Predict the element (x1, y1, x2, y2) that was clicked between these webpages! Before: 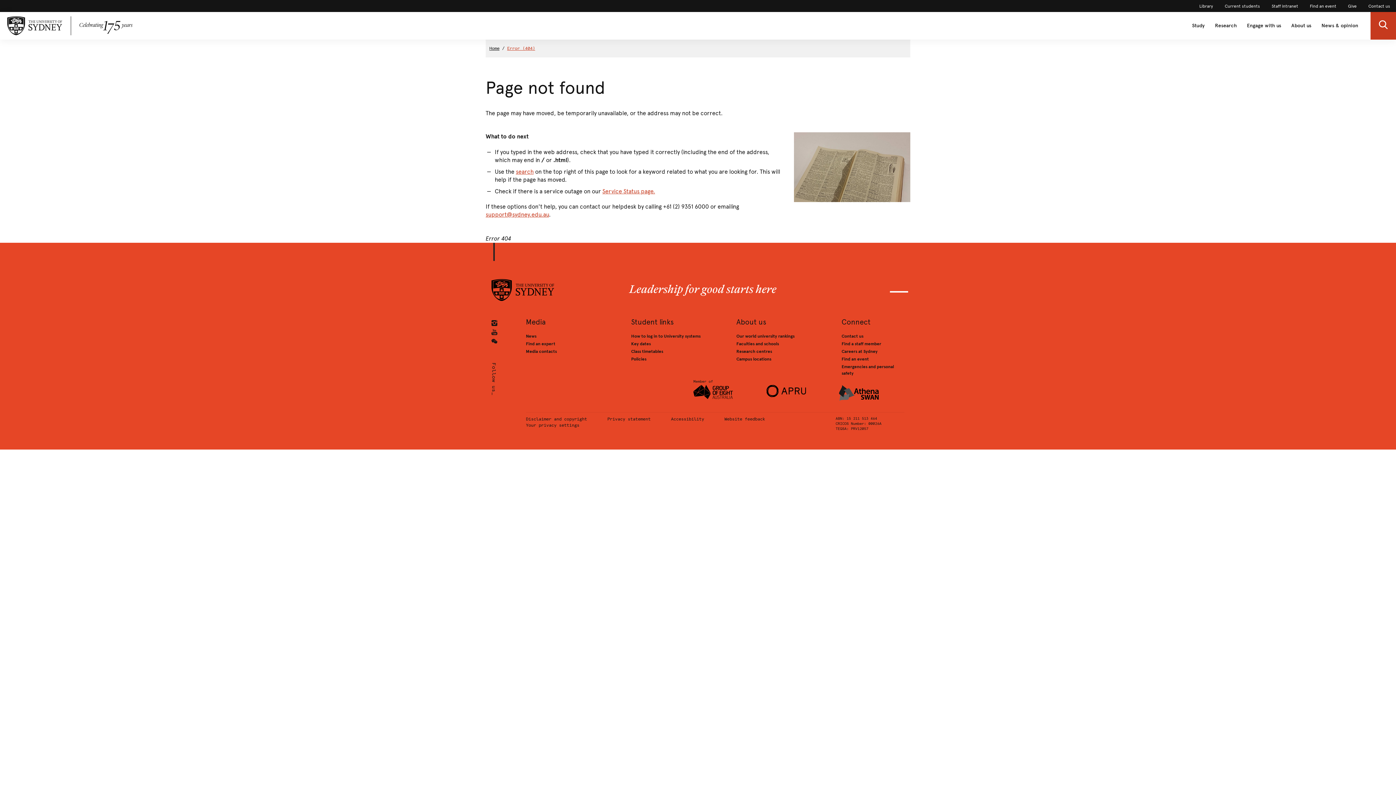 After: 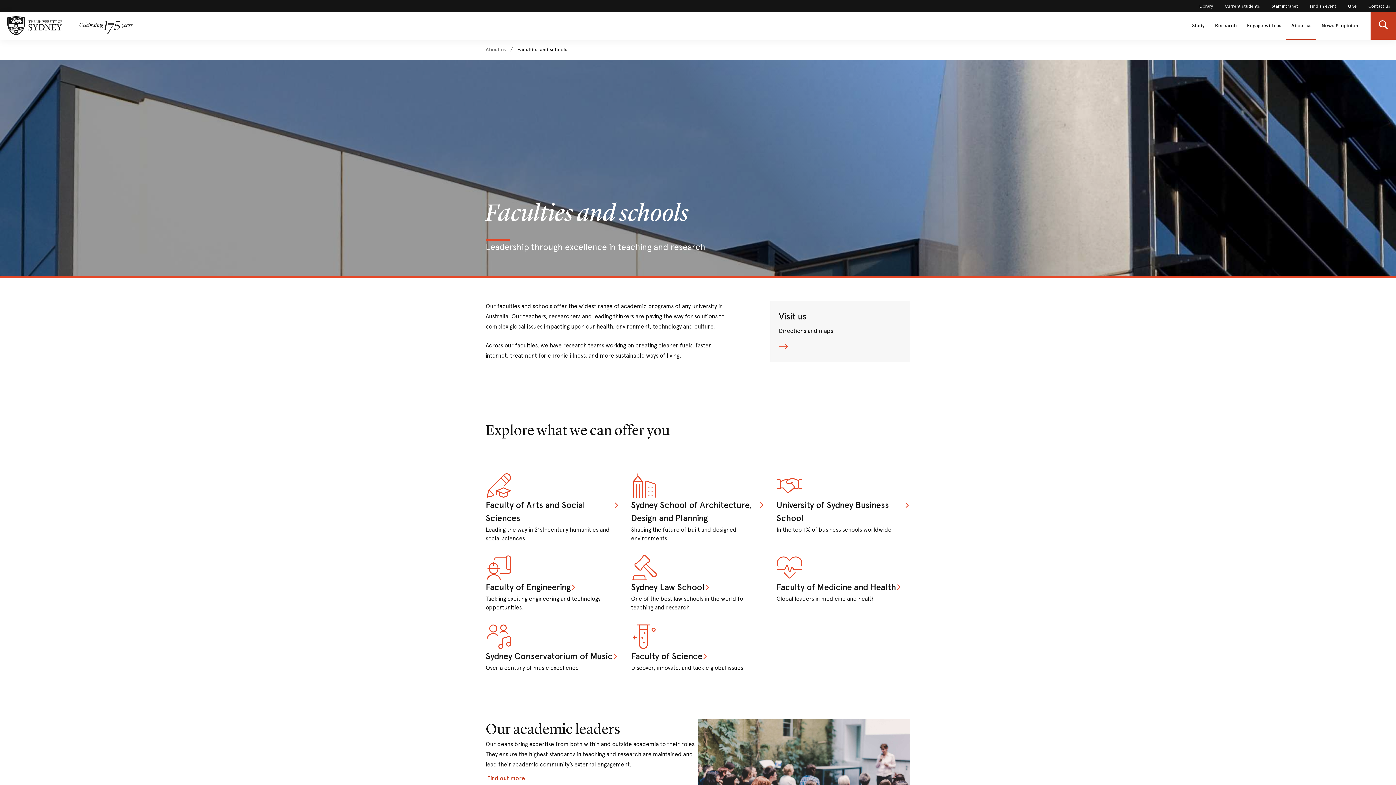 Action: label: Faculties and schools bbox: (736, 341, 779, 346)